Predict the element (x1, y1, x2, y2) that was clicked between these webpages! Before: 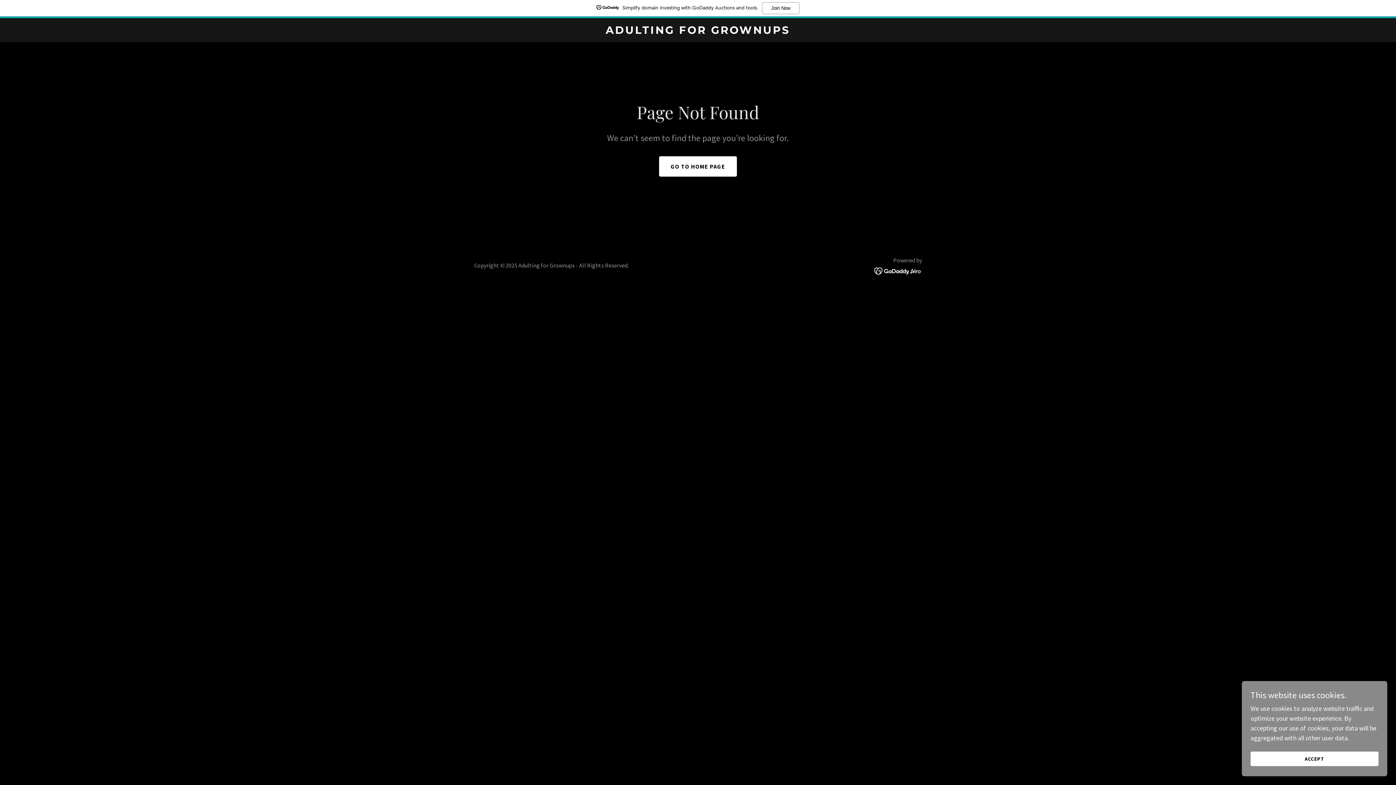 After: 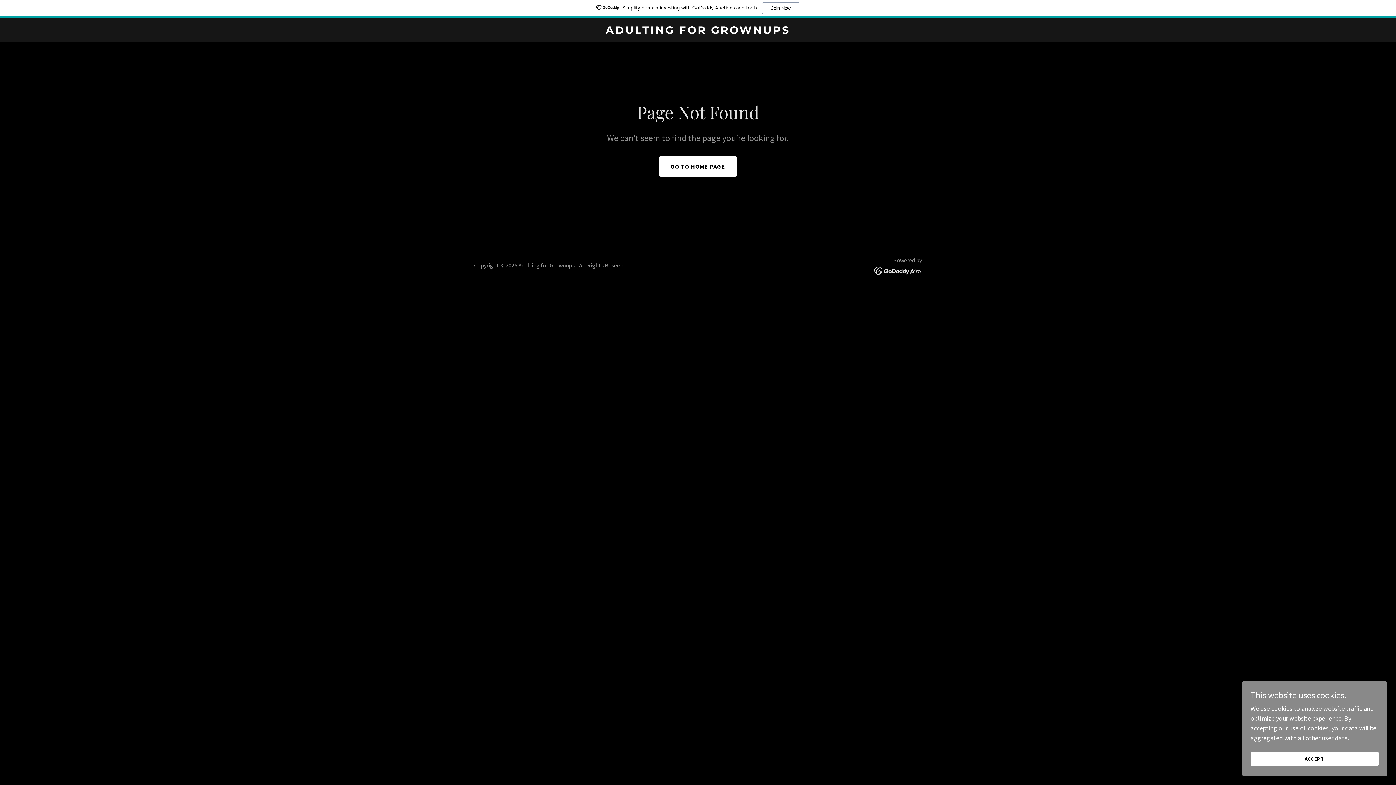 Action: bbox: (0, 0, 1396, 18) label: Simplify domain investing with GoDaddy Auctions and tools.
Join Now